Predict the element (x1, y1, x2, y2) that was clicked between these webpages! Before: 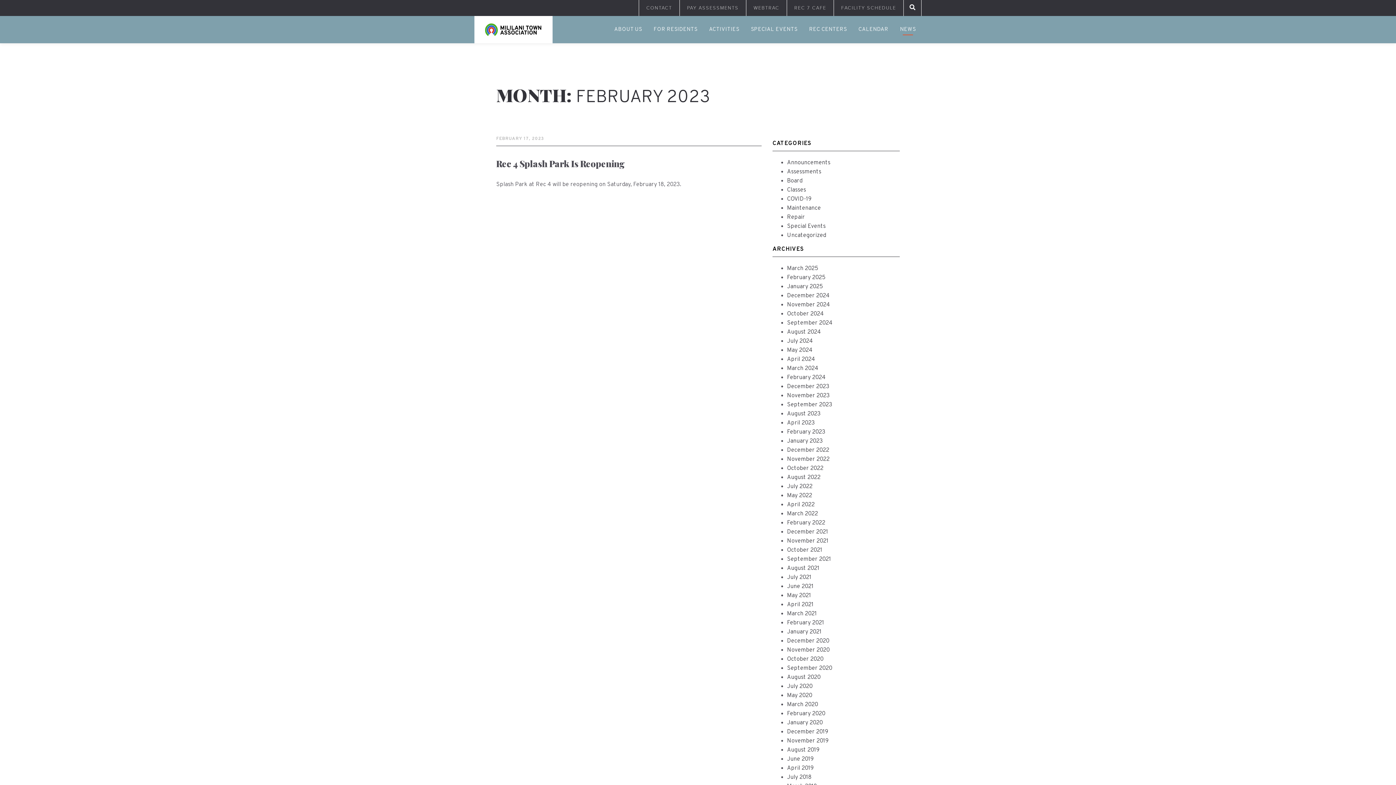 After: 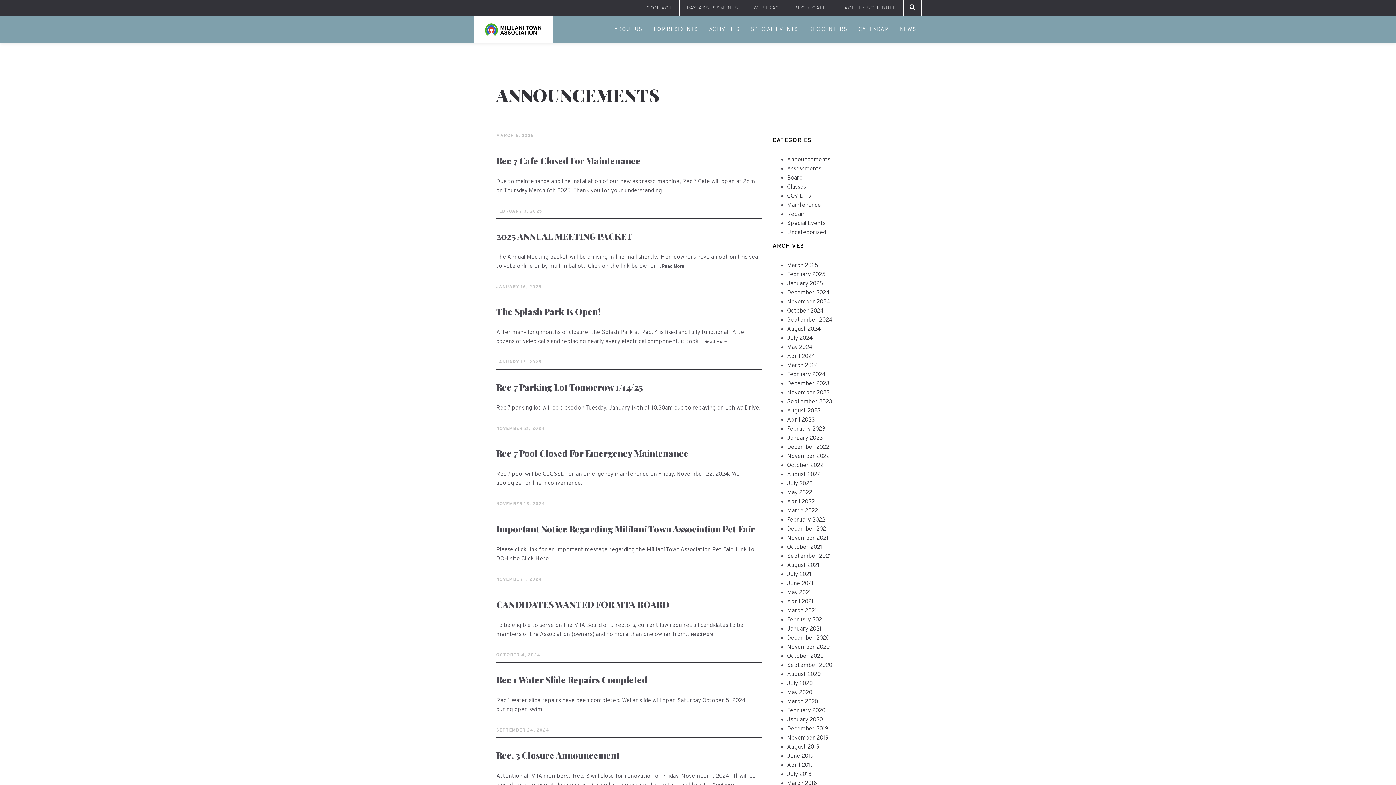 Action: label: Announcements bbox: (787, 159, 830, 166)